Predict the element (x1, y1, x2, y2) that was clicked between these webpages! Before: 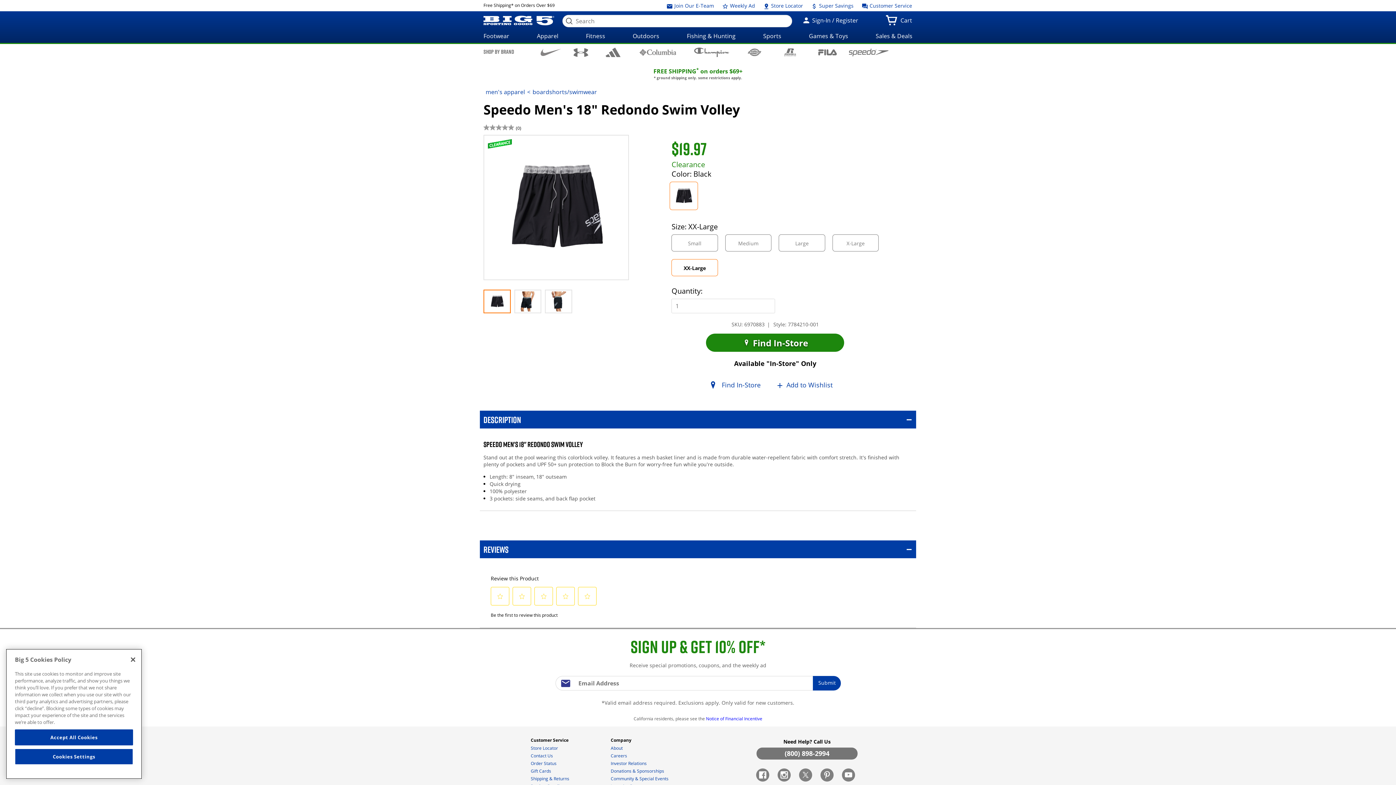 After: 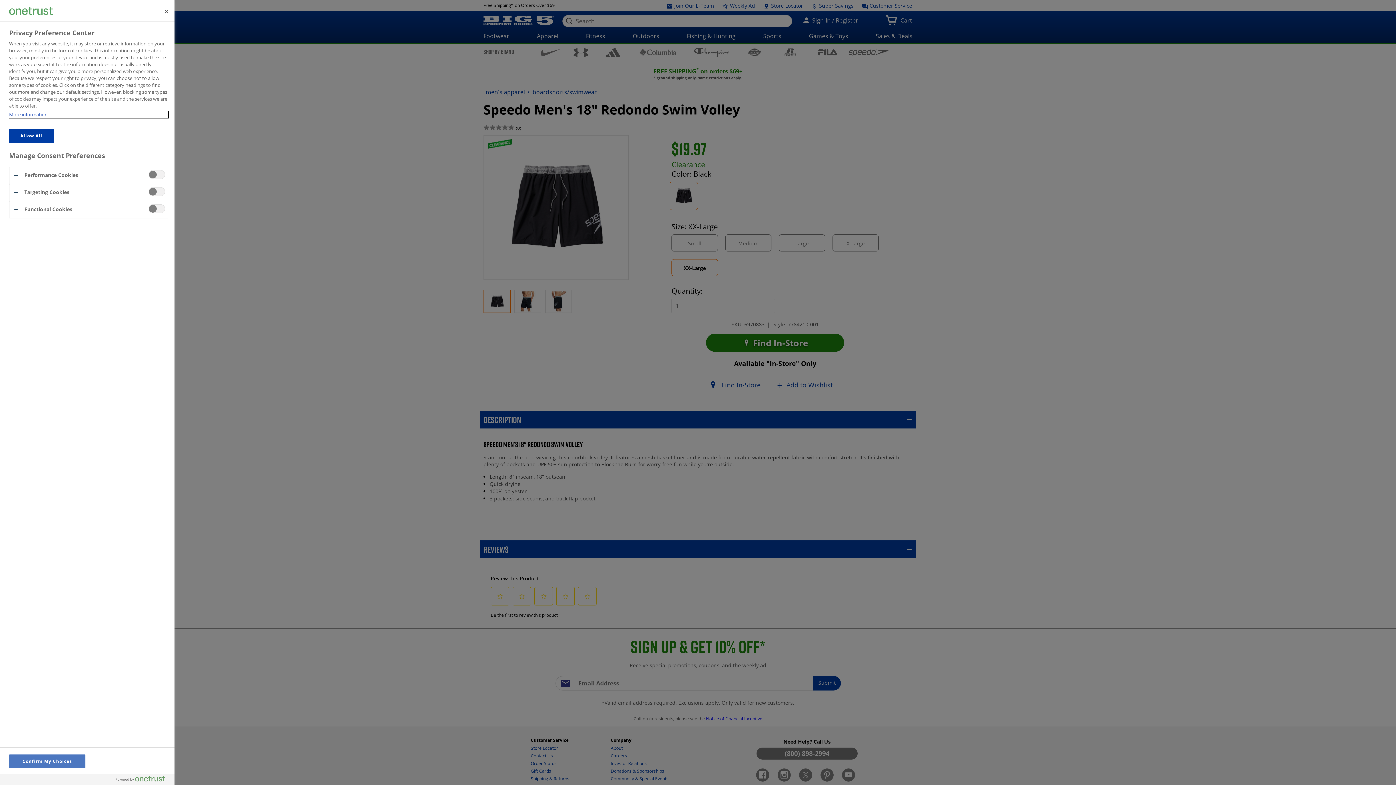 Action: label: Cookies Settings bbox: (14, 749, 133, 765)